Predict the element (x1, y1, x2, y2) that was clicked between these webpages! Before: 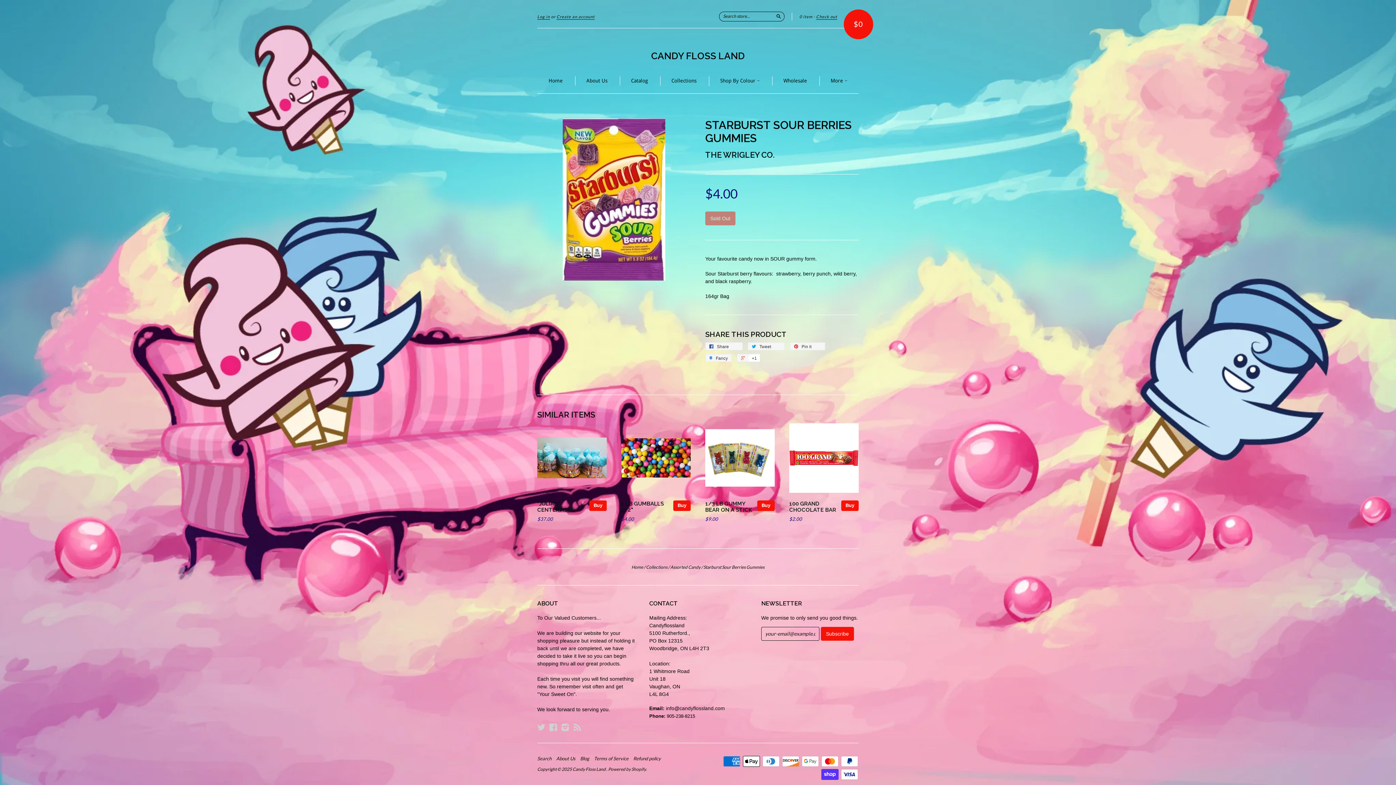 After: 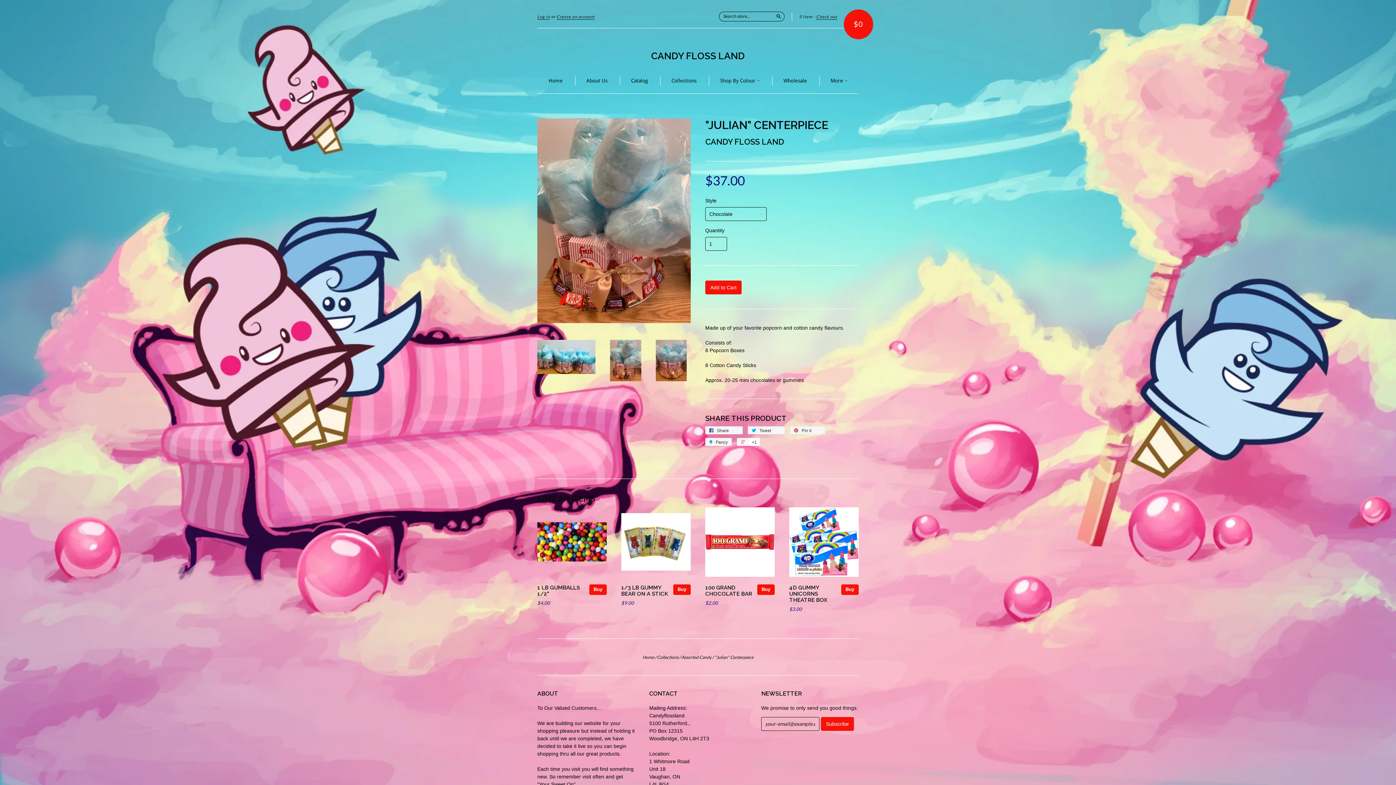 Action: bbox: (537, 423, 606, 495)